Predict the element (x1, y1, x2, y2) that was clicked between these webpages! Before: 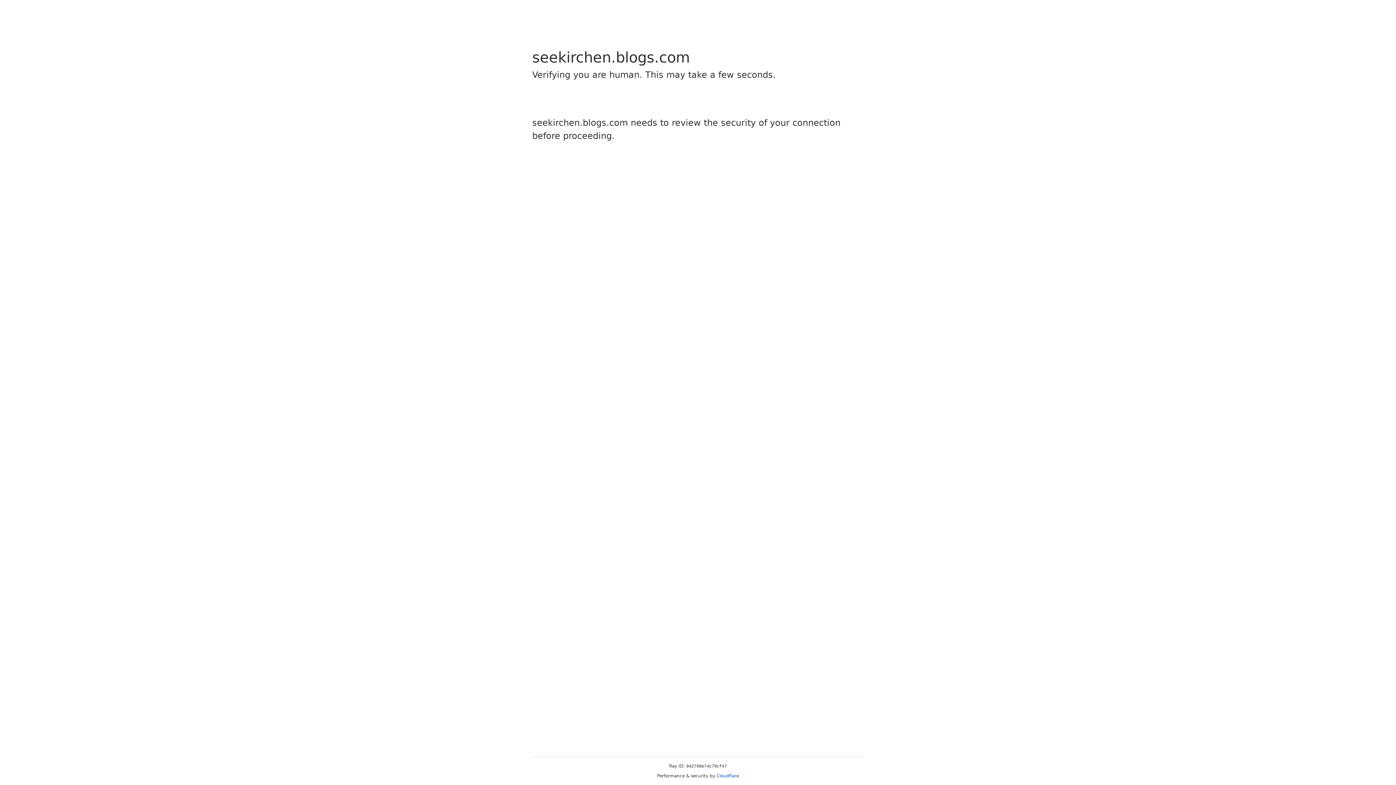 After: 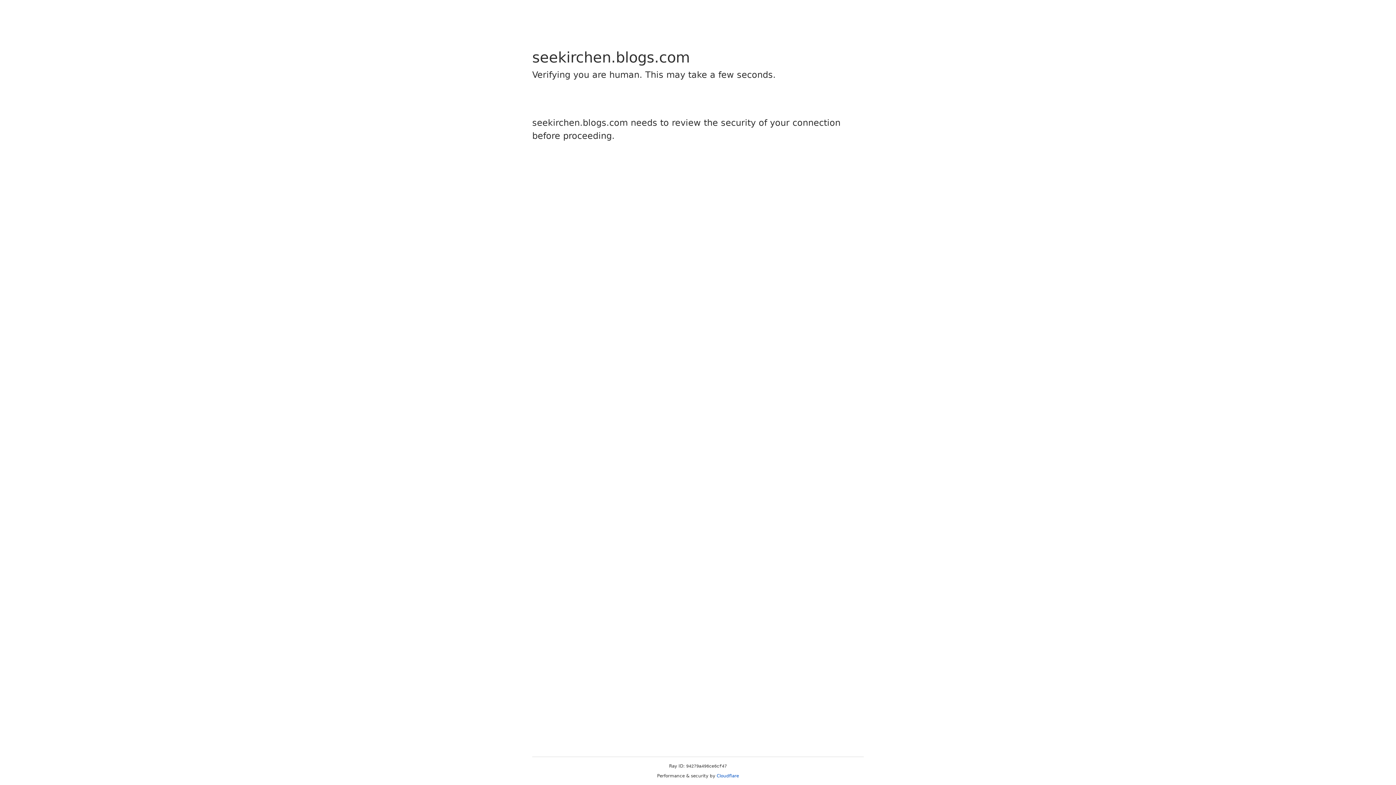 Action: bbox: (716, 773, 739, 778) label: Cloudflare